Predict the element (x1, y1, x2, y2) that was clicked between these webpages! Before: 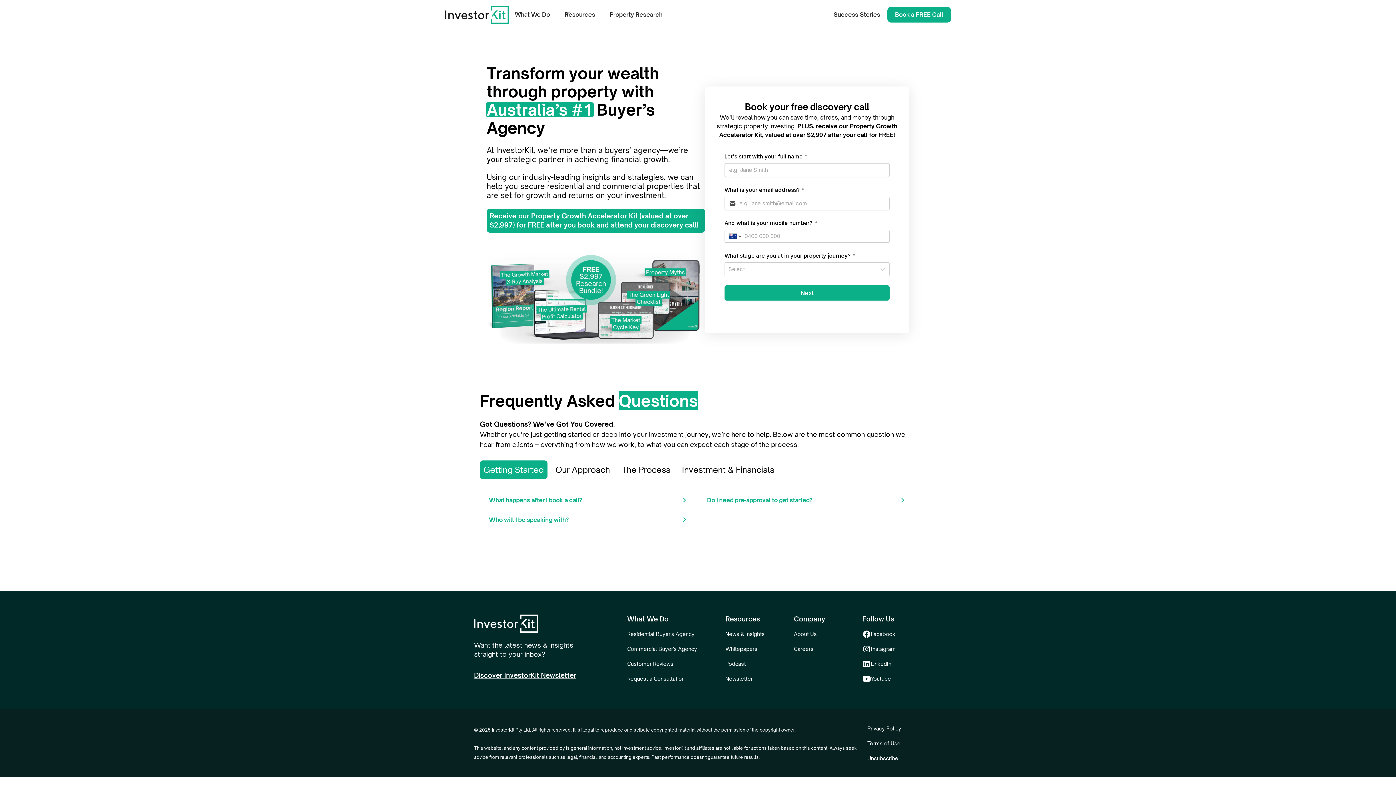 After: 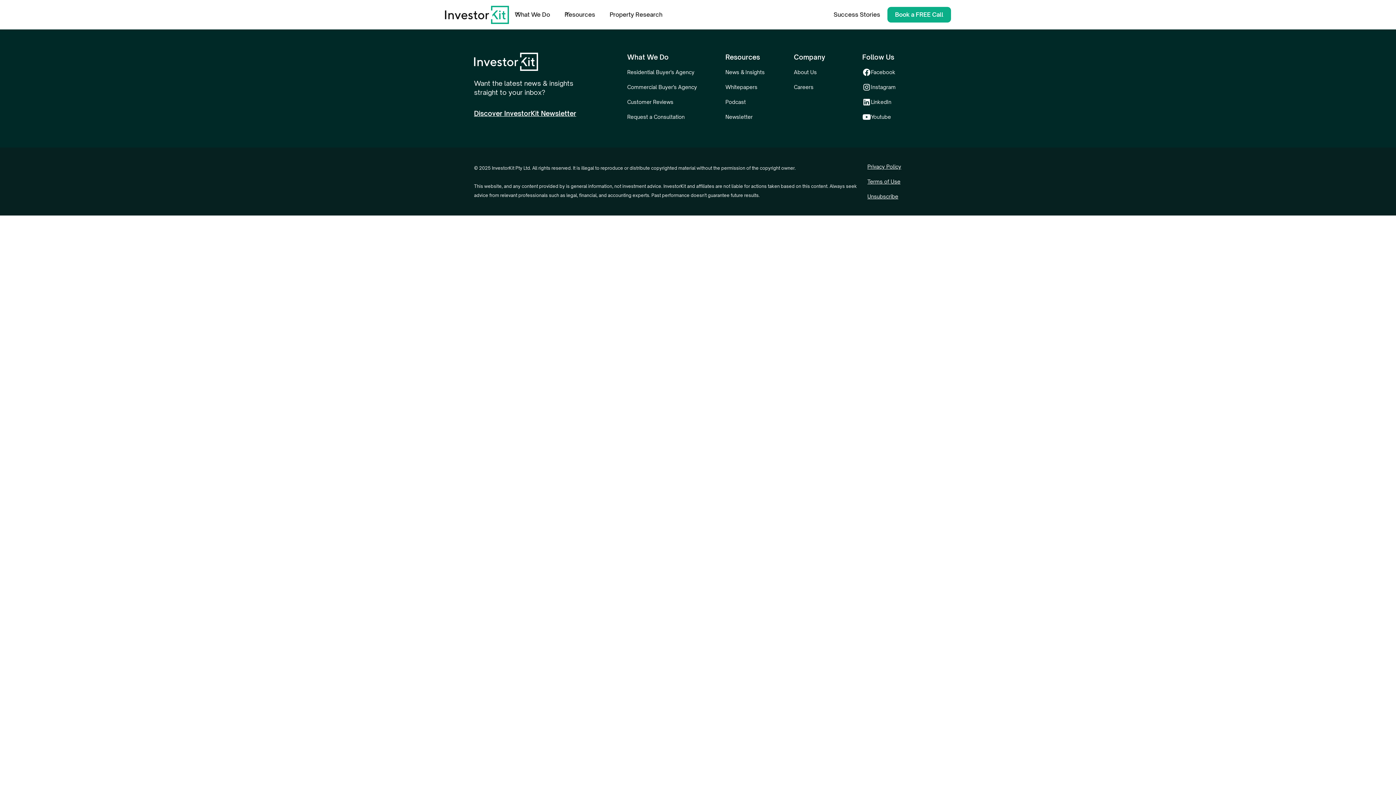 Action: bbox: (867, 751, 898, 766) label: Unsubscribe